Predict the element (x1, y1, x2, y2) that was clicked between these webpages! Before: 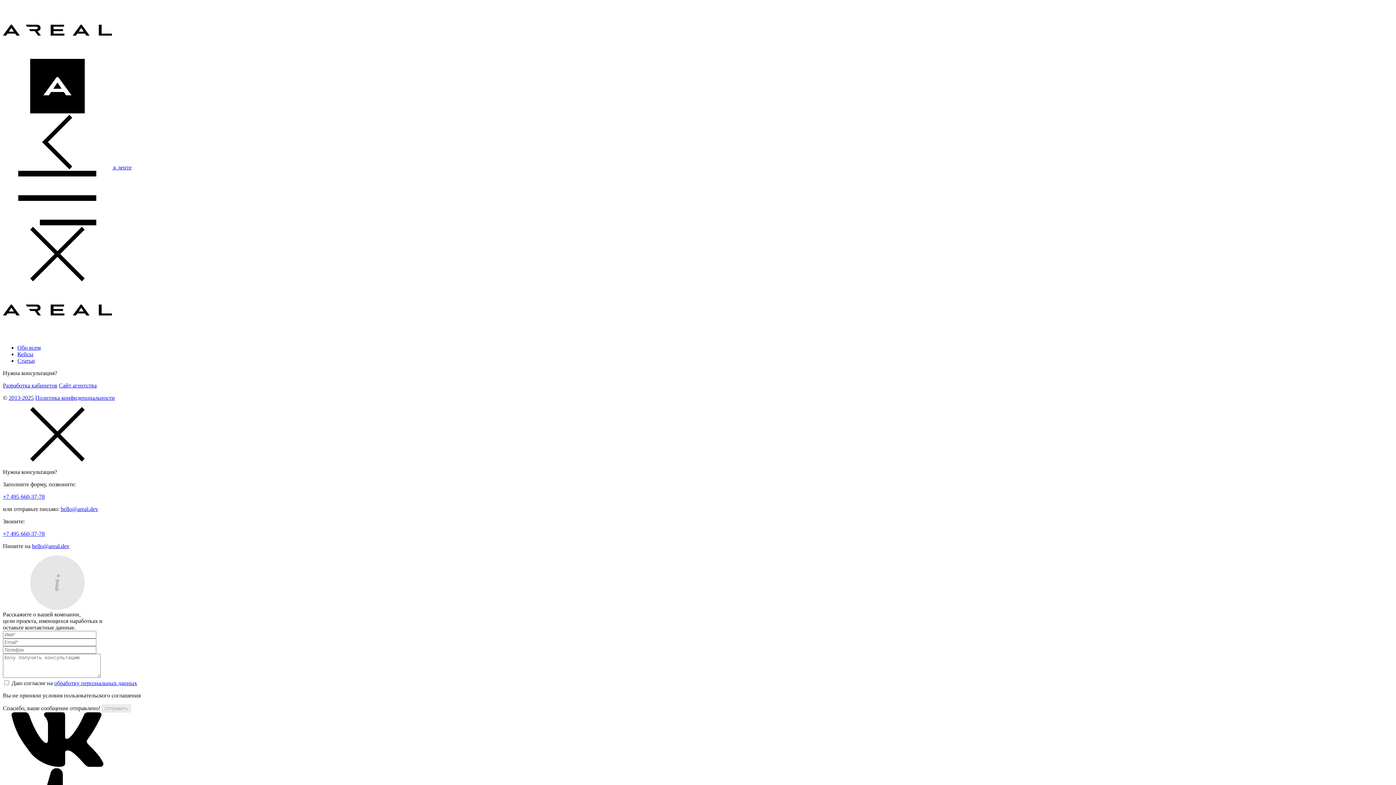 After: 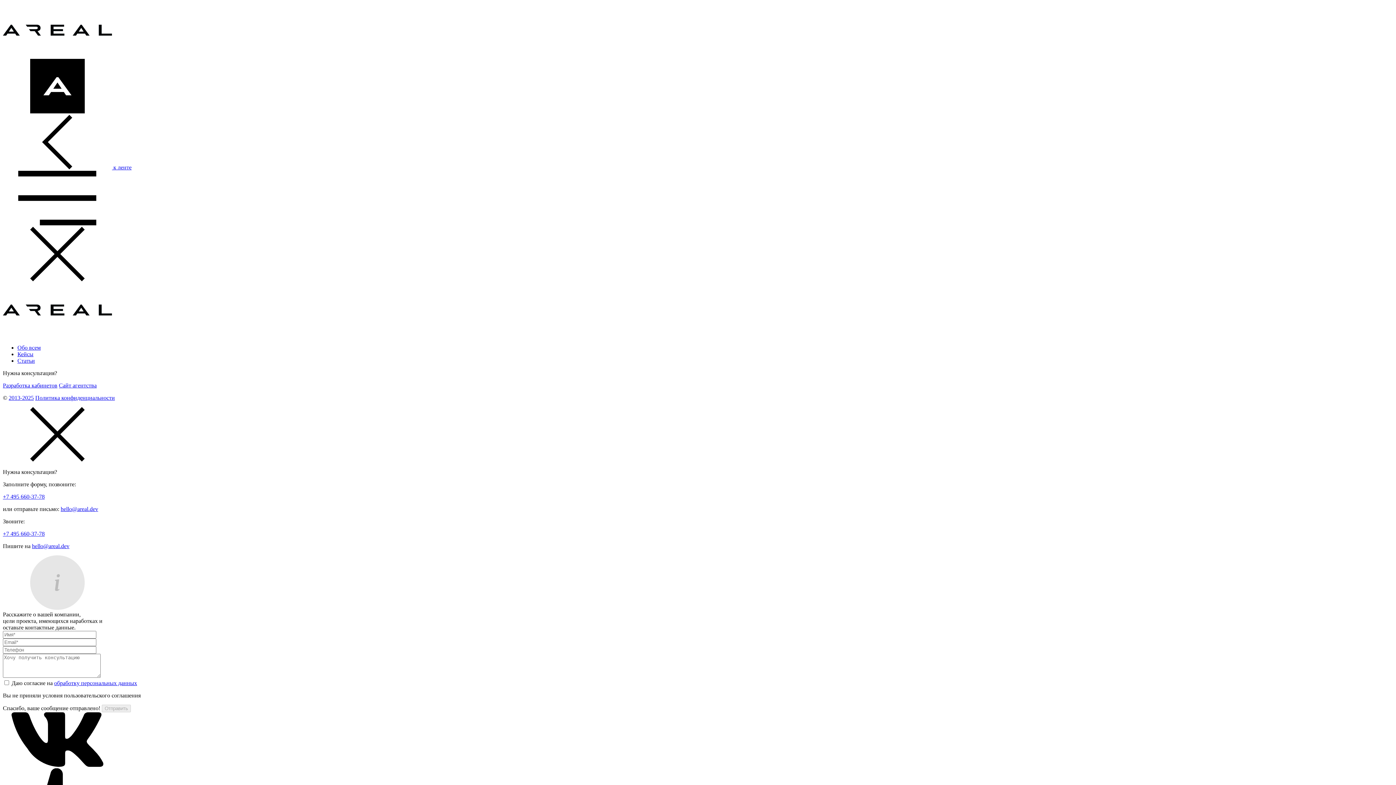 Action: label: hello@areal.dev bbox: (60, 506, 98, 512)